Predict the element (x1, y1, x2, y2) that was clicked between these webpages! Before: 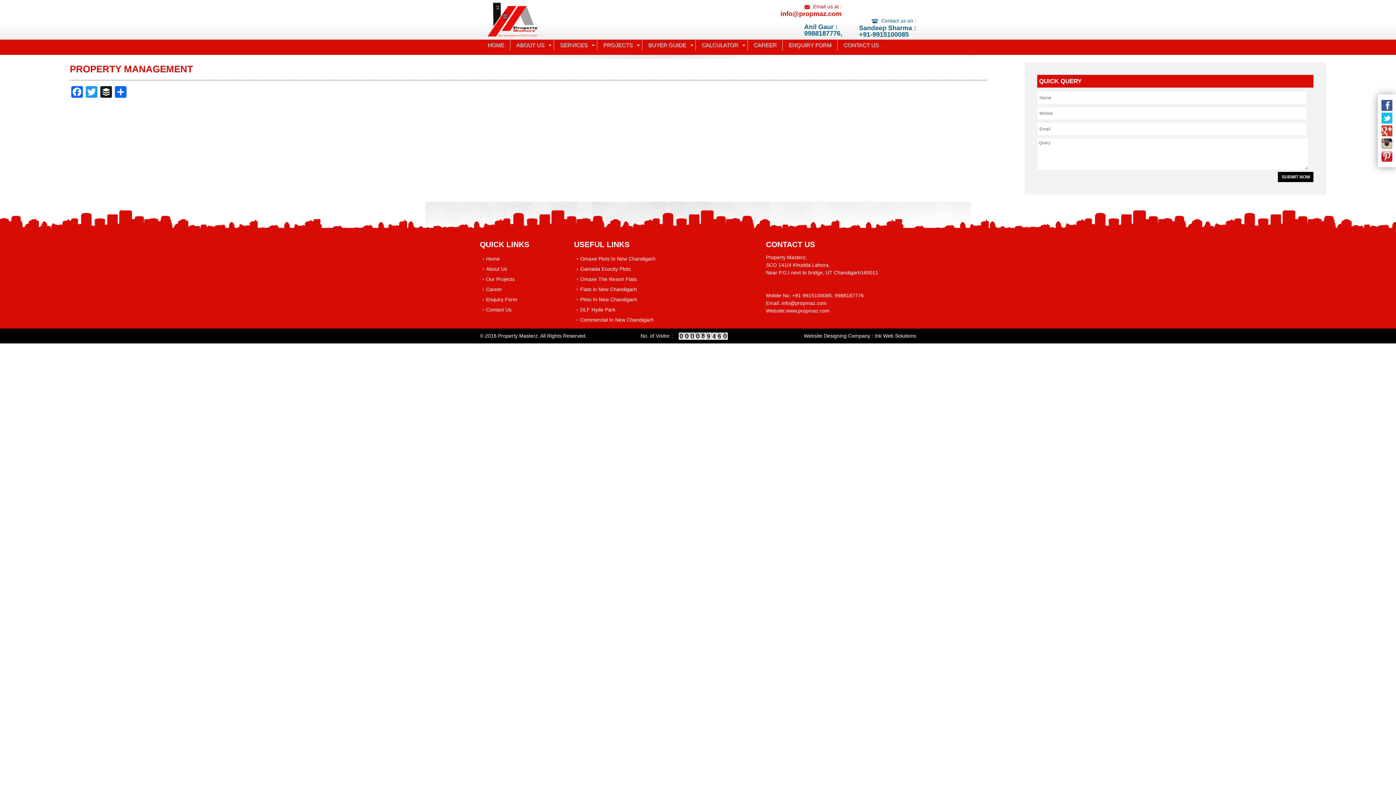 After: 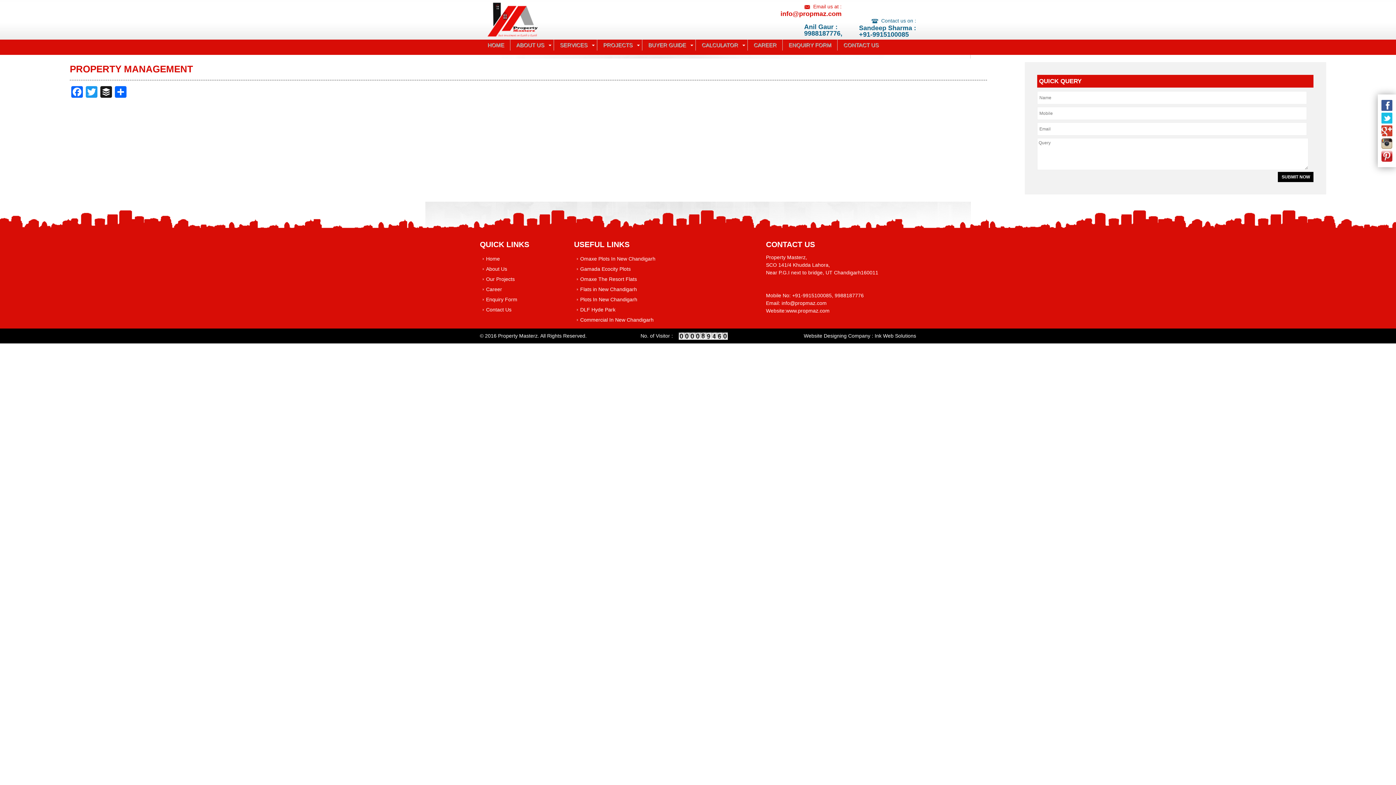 Action: bbox: (1381, 138, 1392, 149)